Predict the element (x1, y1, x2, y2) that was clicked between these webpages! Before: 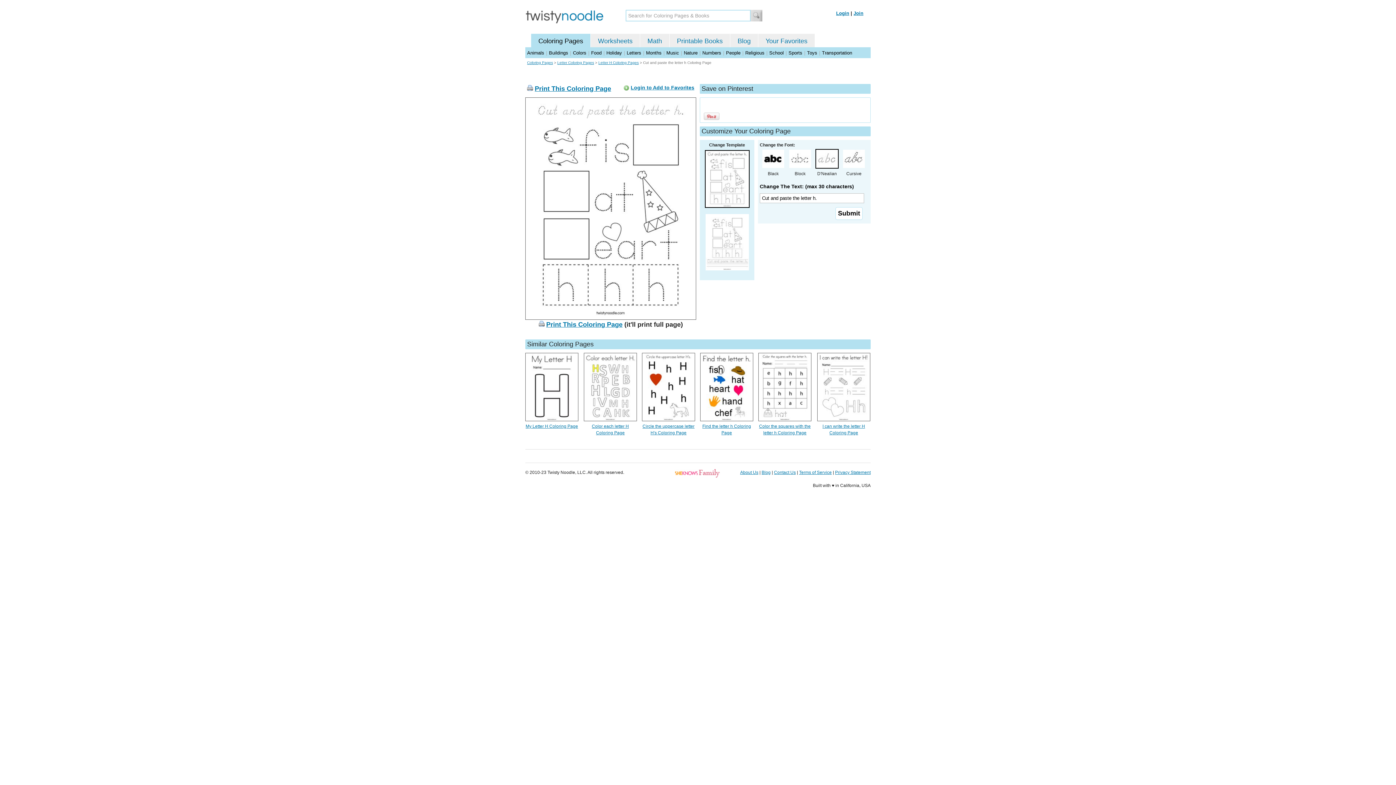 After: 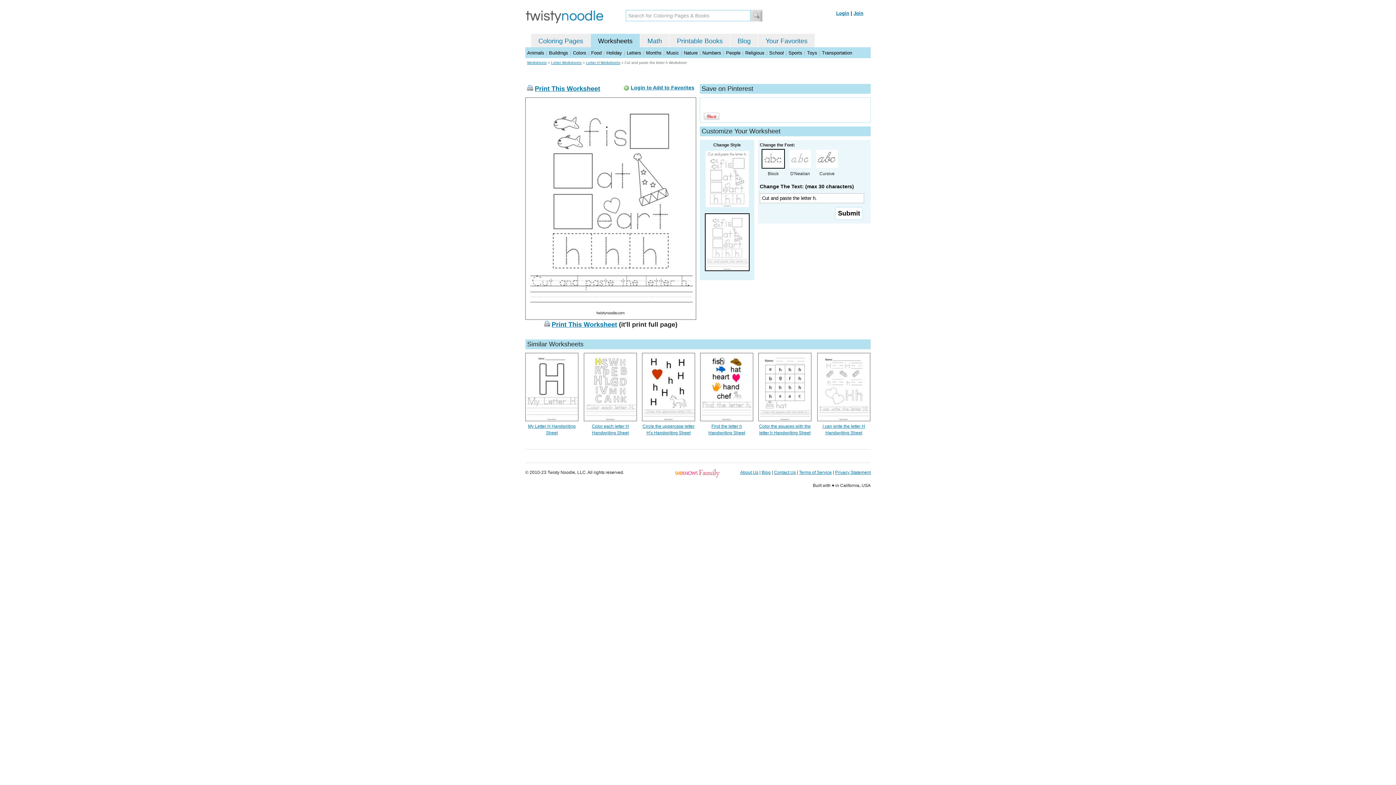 Action: bbox: (704, 269, 749, 274)